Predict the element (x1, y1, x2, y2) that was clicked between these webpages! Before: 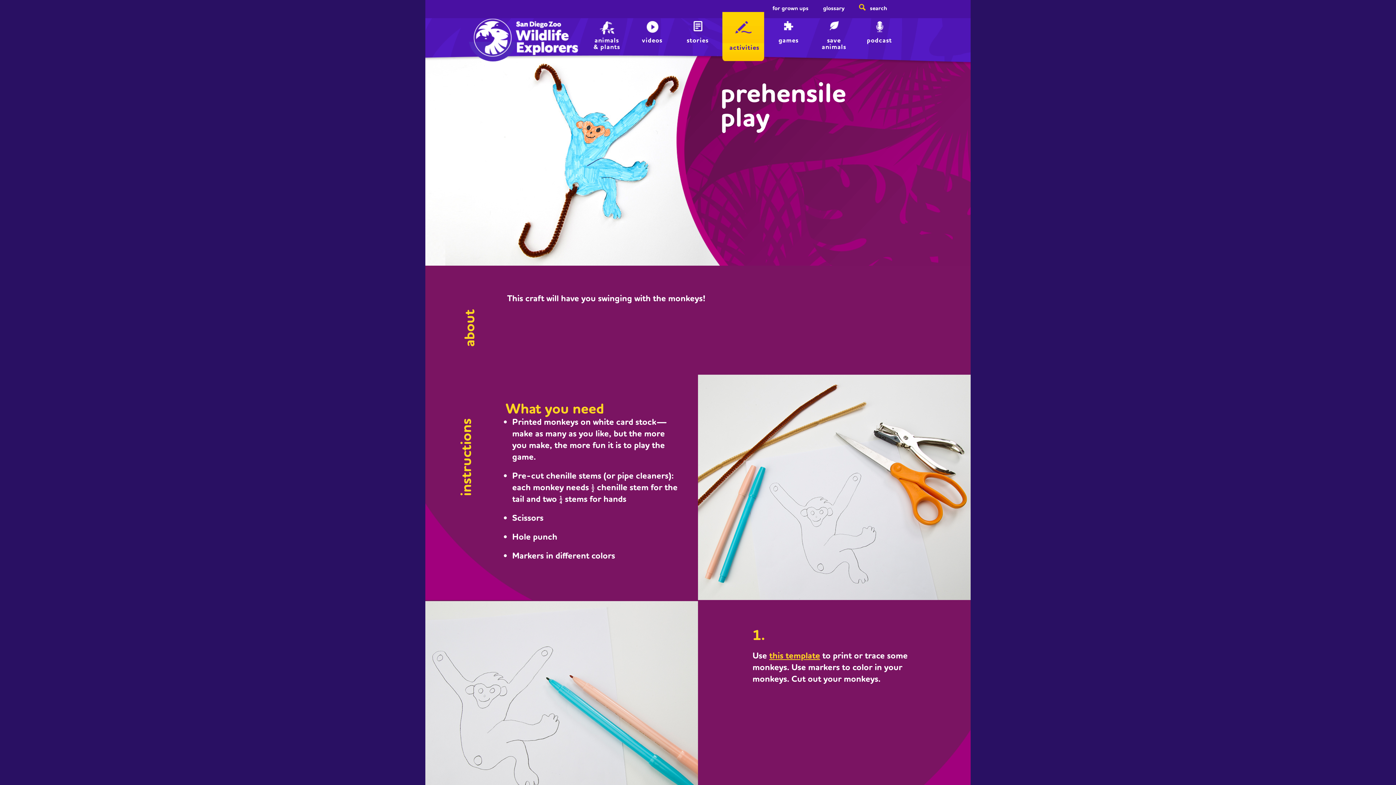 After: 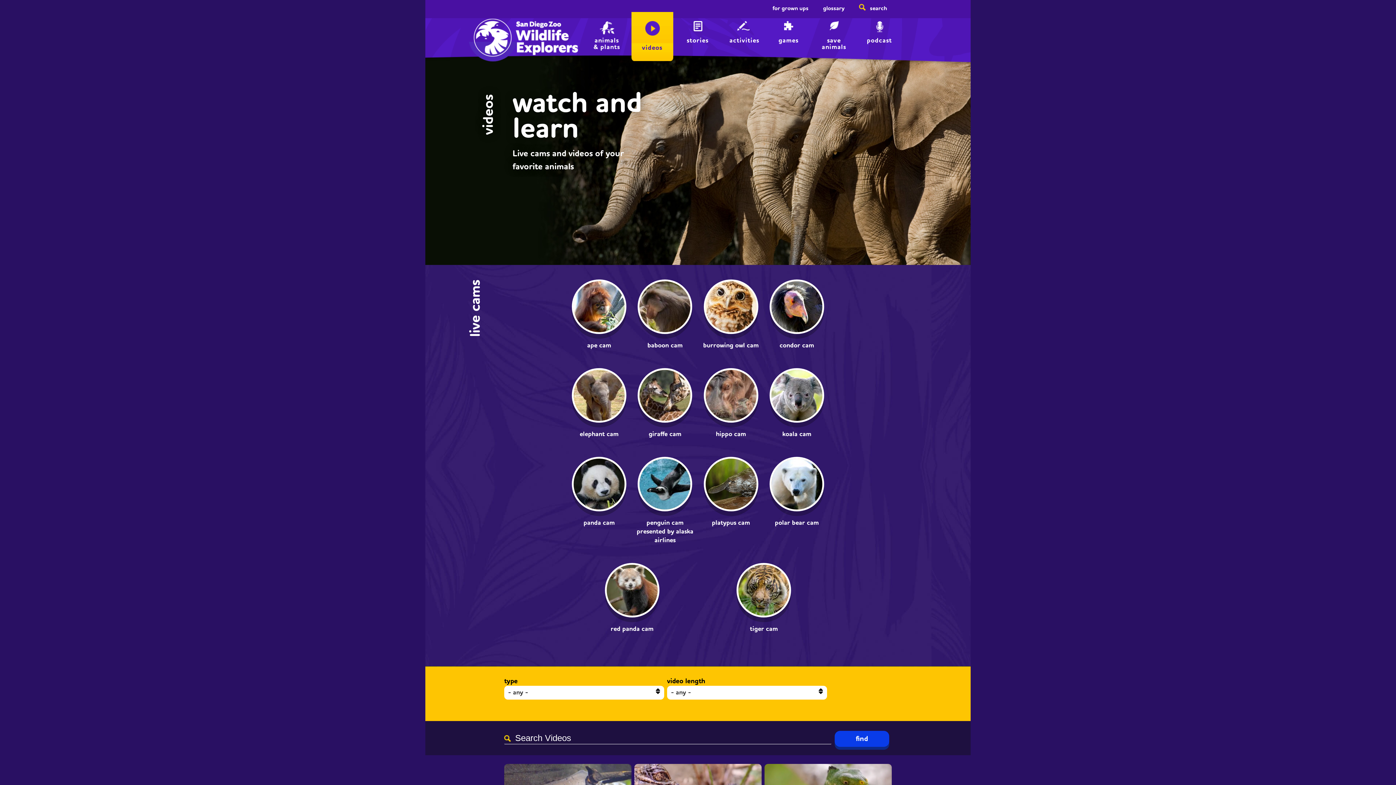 Action: bbox: (631, 12, 673, 50) label: videos